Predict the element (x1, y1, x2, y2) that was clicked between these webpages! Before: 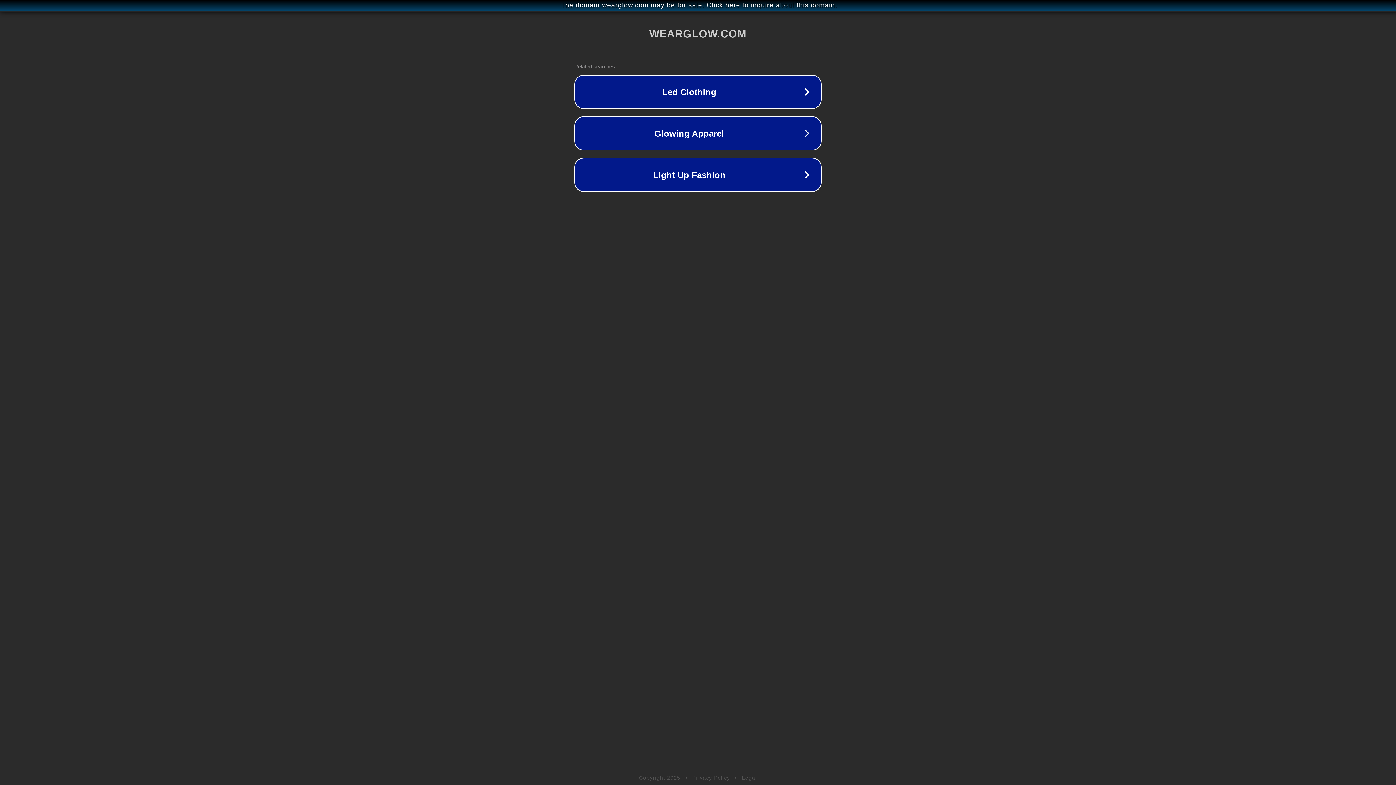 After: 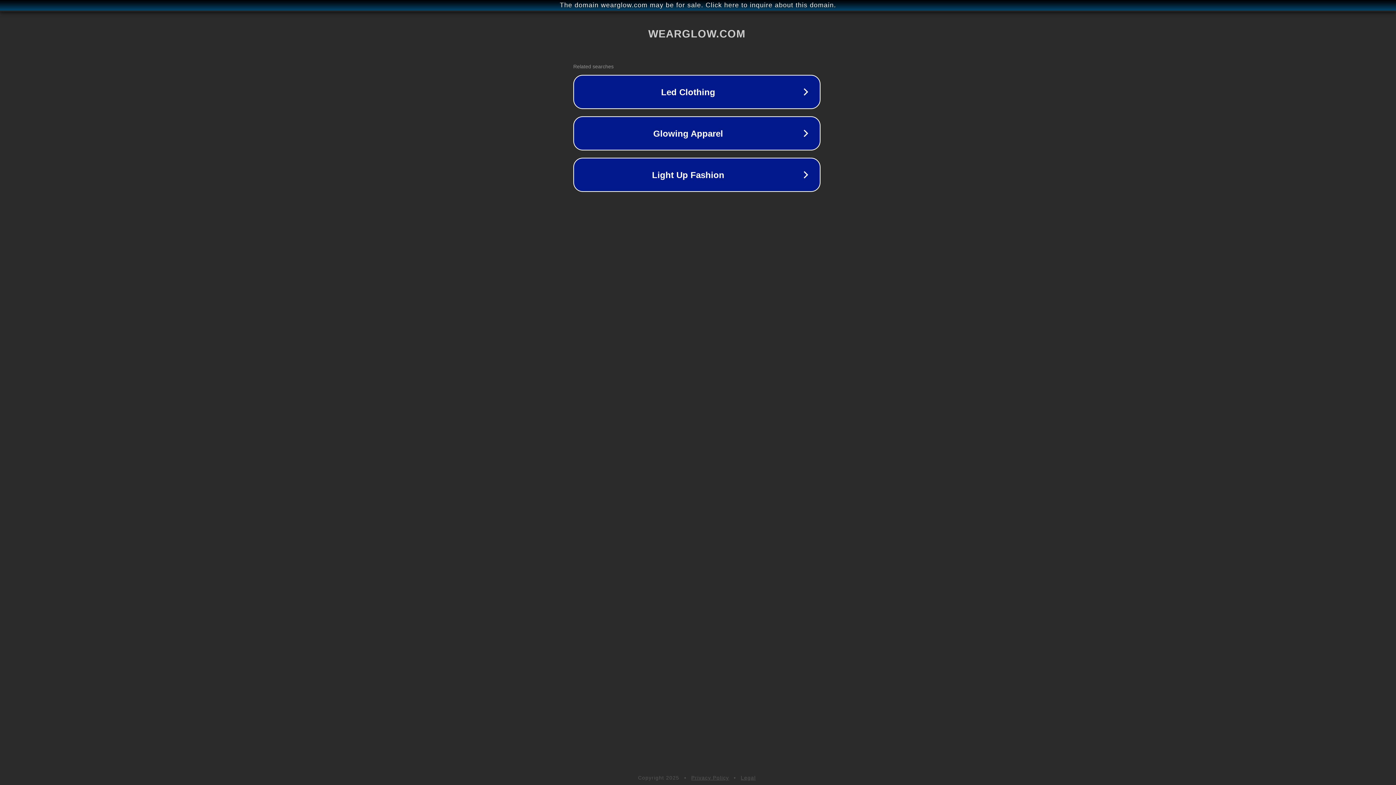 Action: bbox: (1, 1, 1397, 9) label: The domain wearglow.com may be for sale. Click here to inquire about this domain.